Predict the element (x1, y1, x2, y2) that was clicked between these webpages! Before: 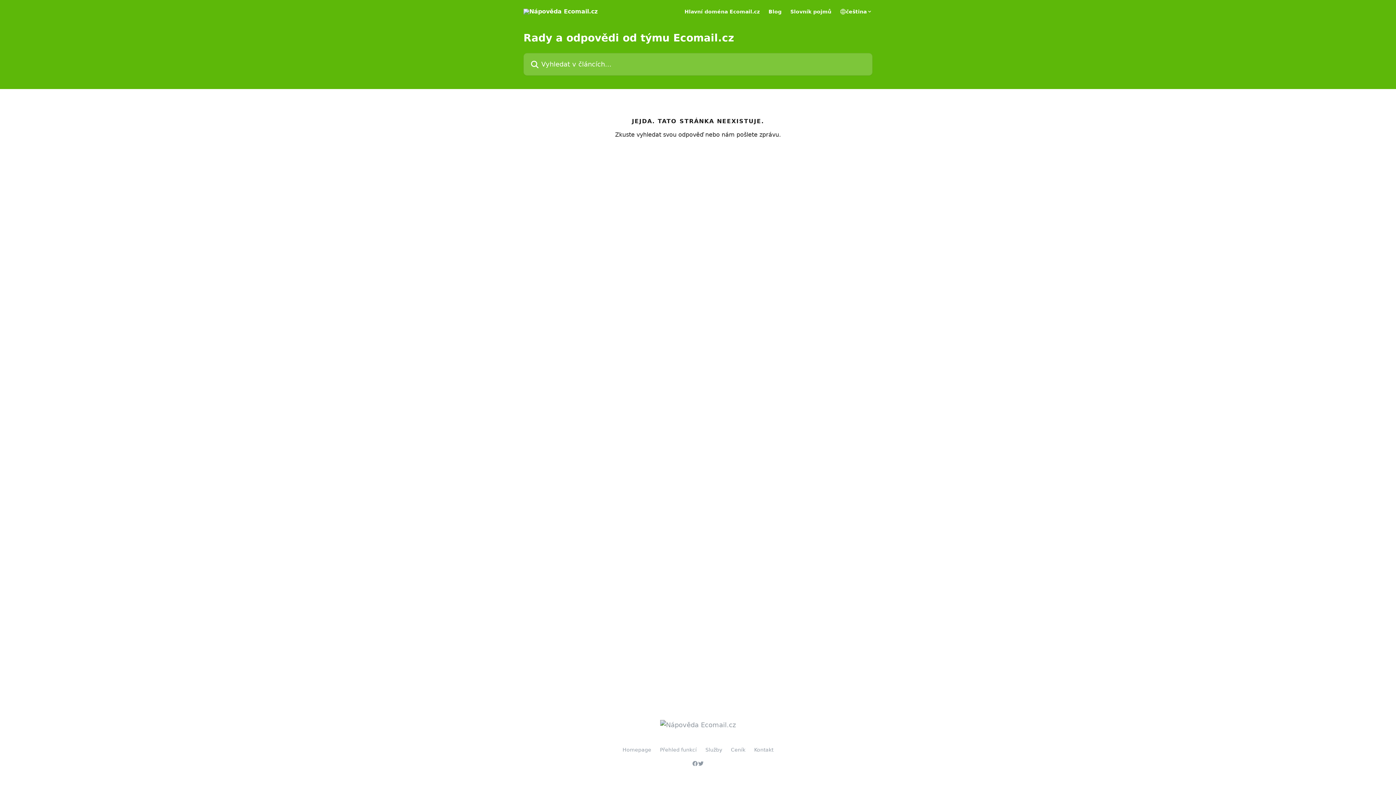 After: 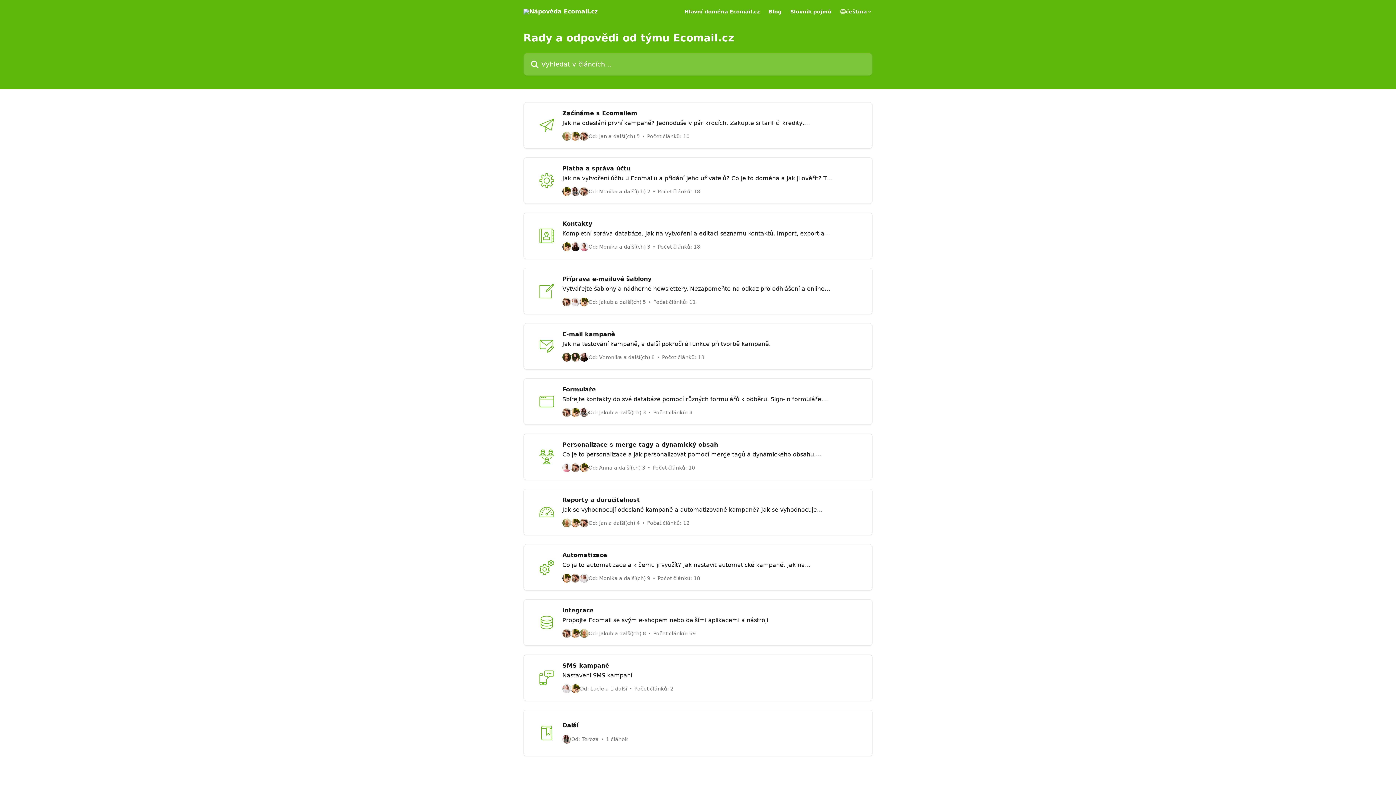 Action: bbox: (523, 8, 597, 14)